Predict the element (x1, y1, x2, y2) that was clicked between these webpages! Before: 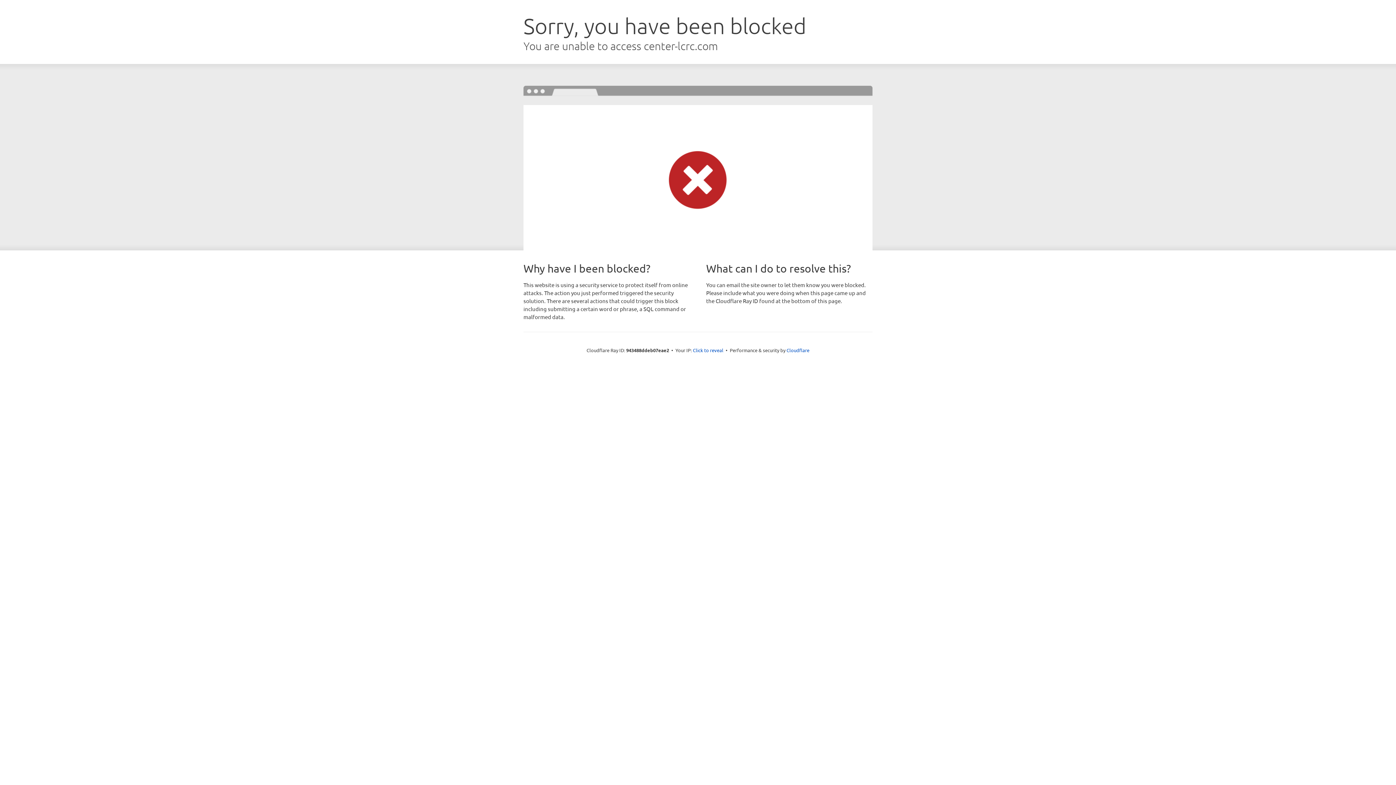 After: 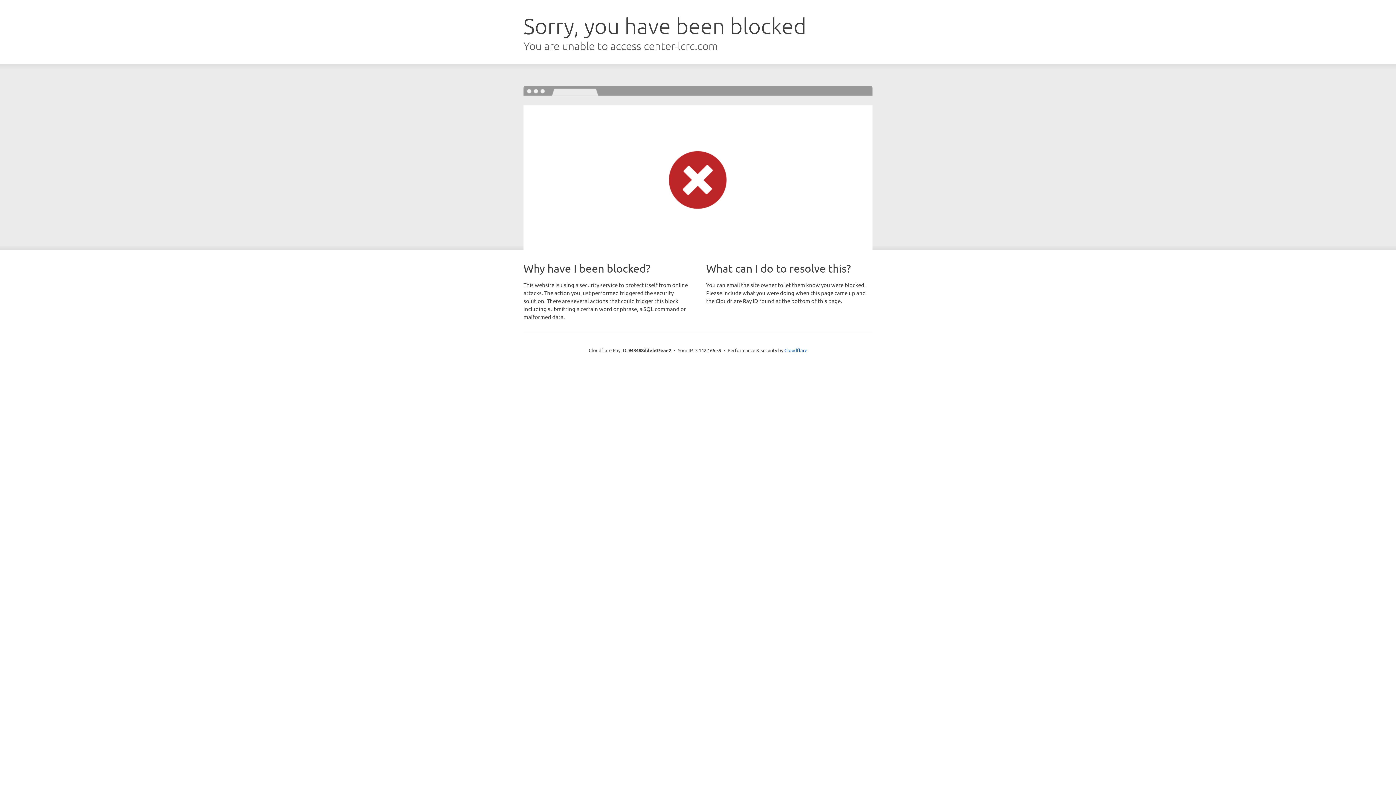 Action: label: Click to reveal bbox: (693, 346, 723, 353)